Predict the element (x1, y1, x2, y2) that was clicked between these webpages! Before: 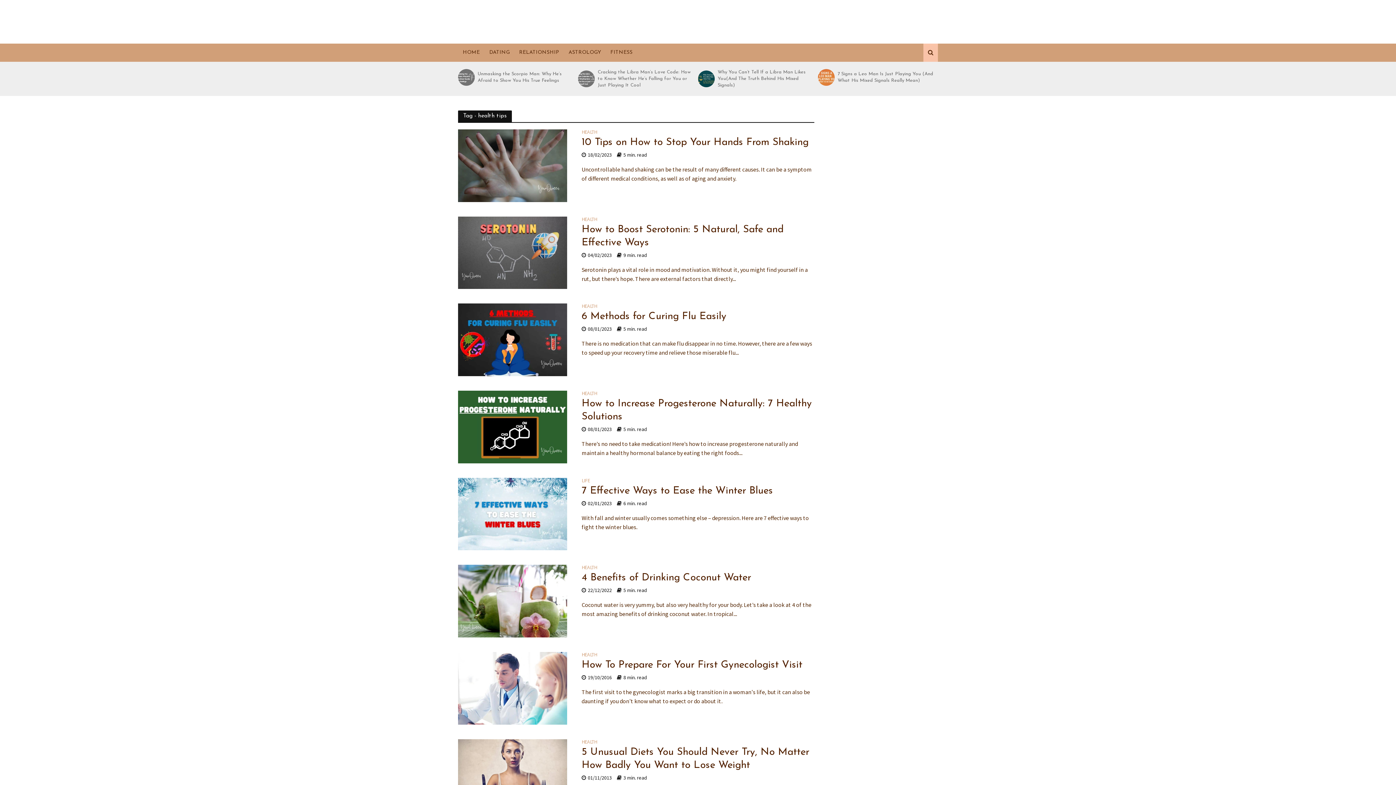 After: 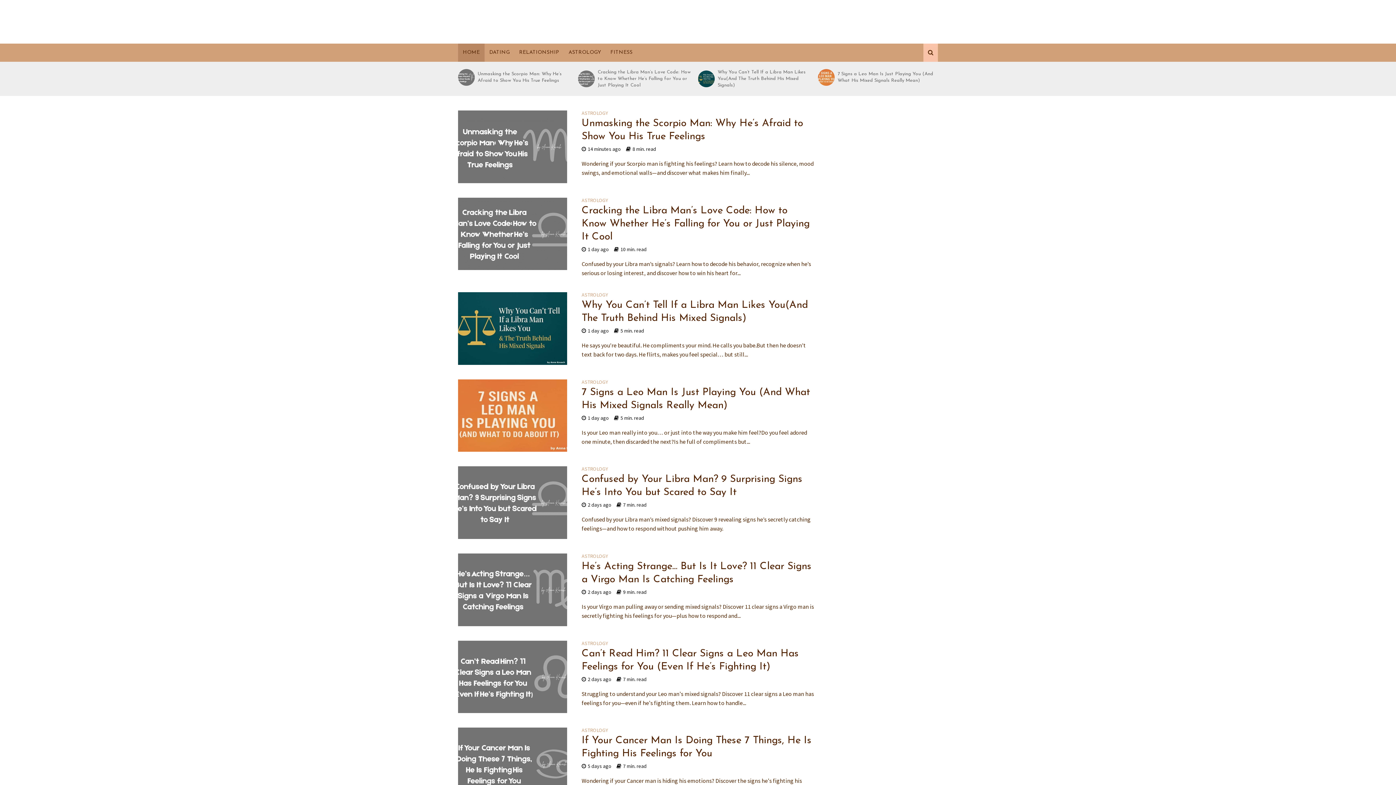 Action: label: HOME bbox: (458, 43, 484, 61)